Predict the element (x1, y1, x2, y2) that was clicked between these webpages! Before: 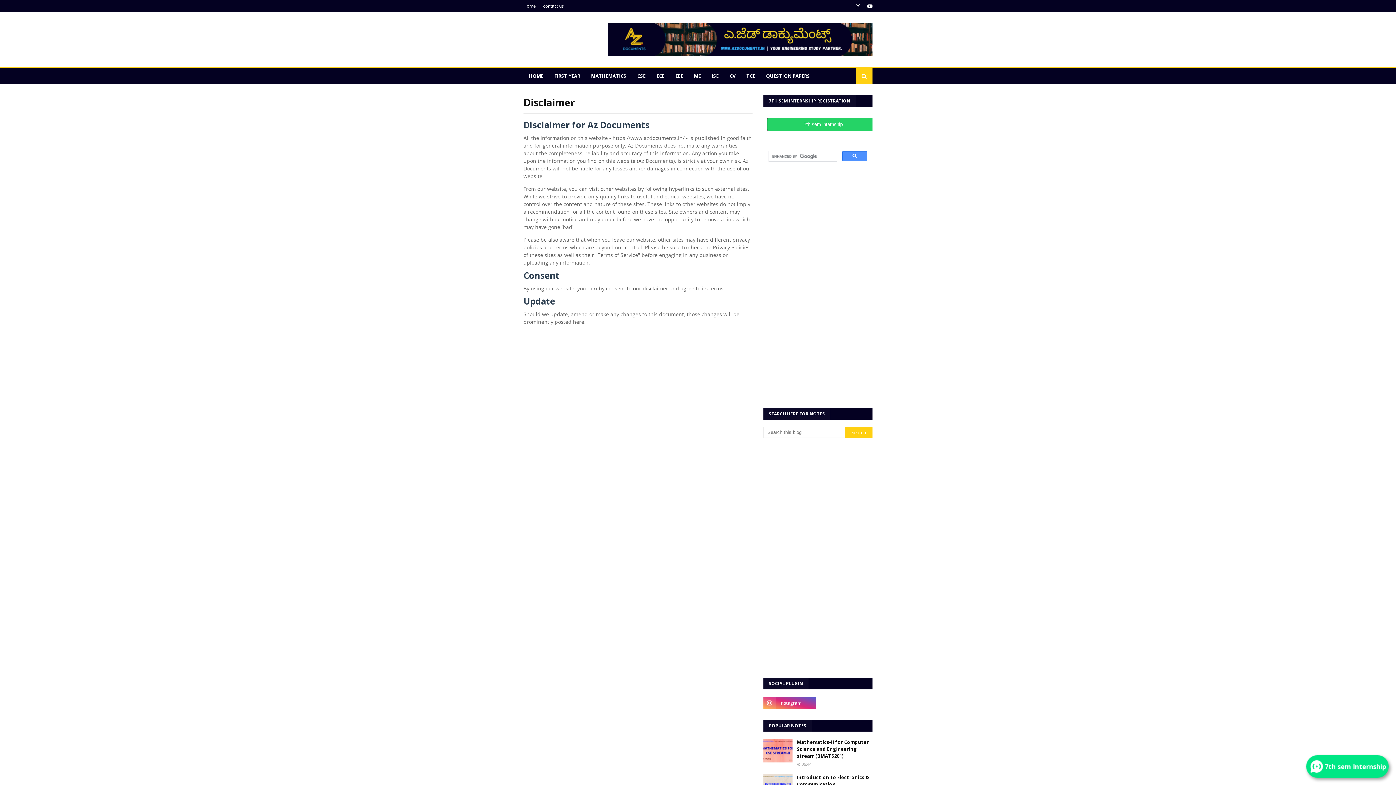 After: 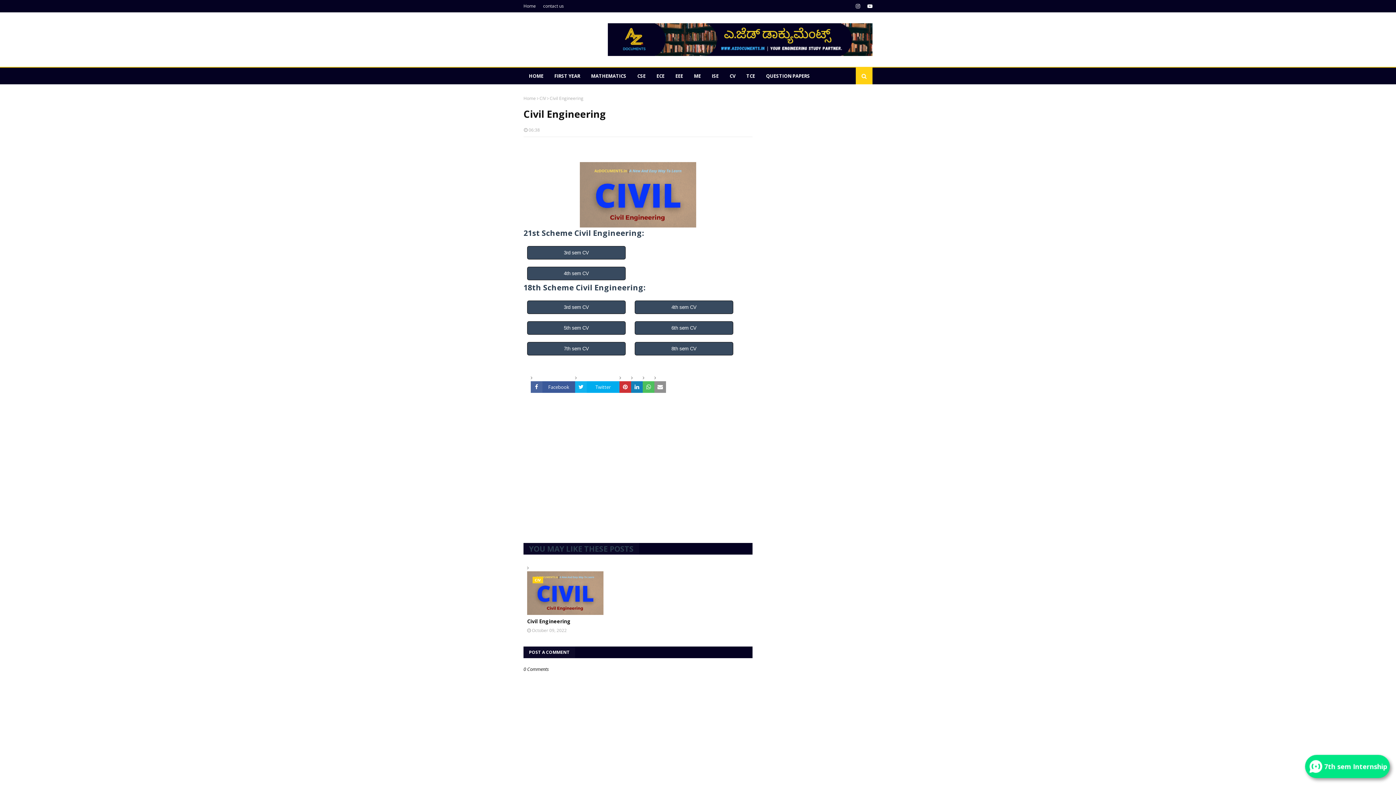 Action: label: CV bbox: (724, 67, 741, 84)